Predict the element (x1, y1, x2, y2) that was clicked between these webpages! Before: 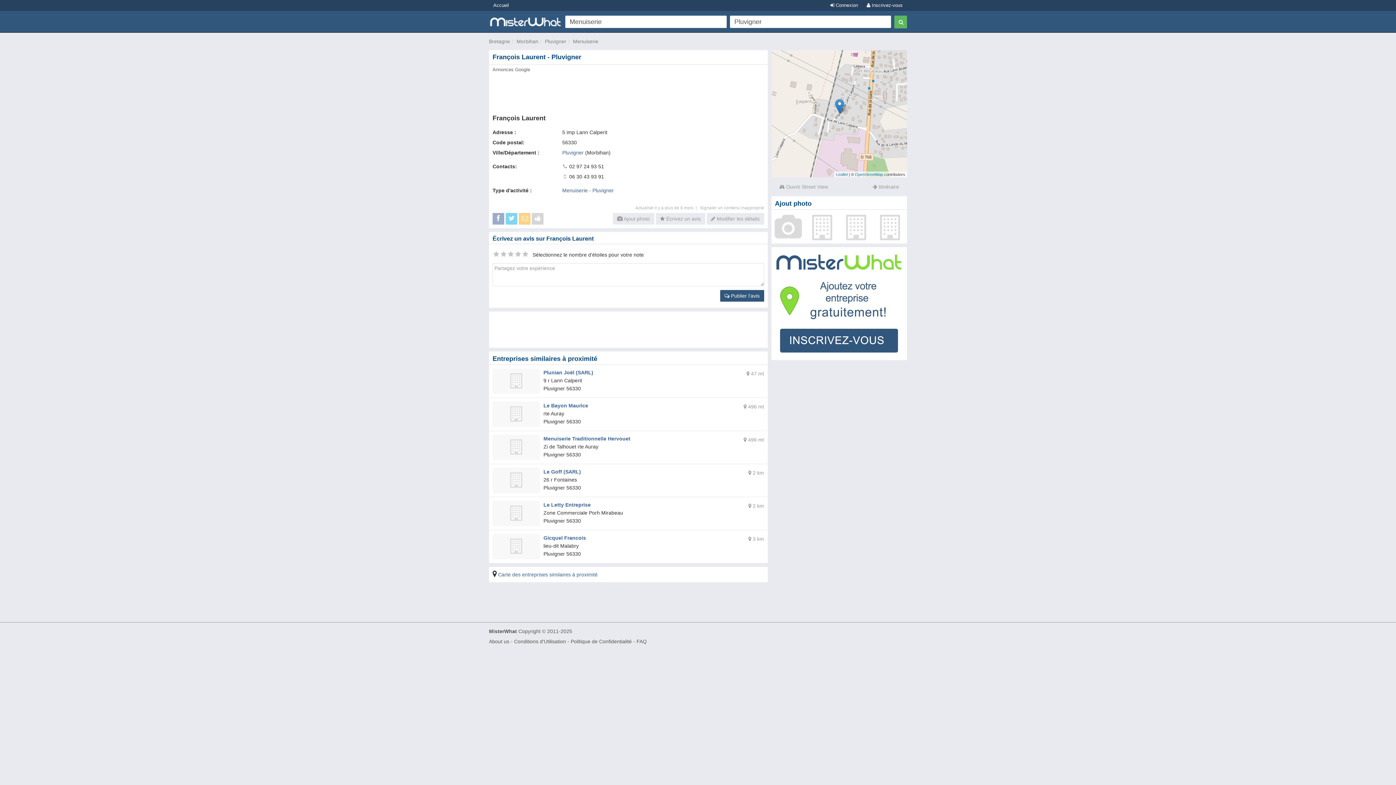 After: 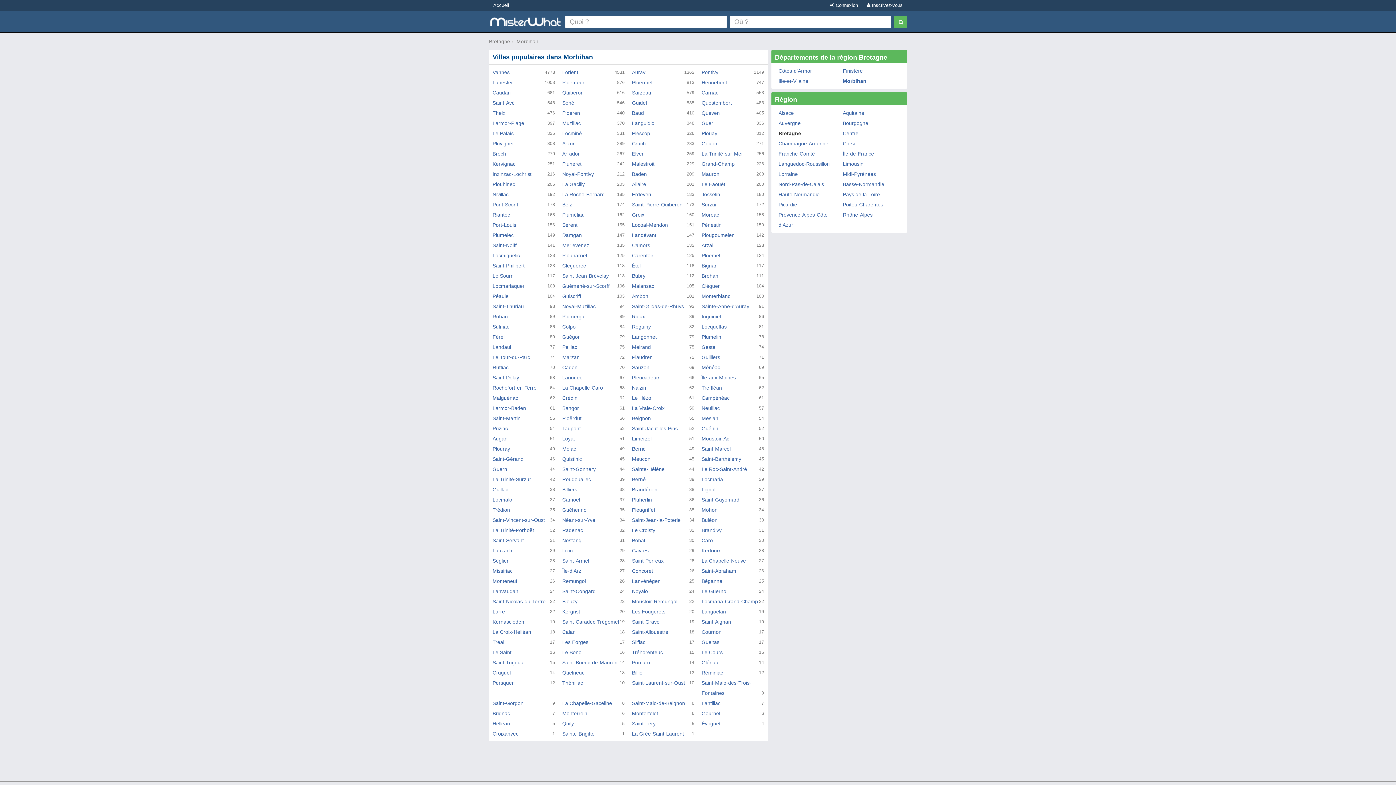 Action: bbox: (516, 38, 538, 44) label: Morbihan